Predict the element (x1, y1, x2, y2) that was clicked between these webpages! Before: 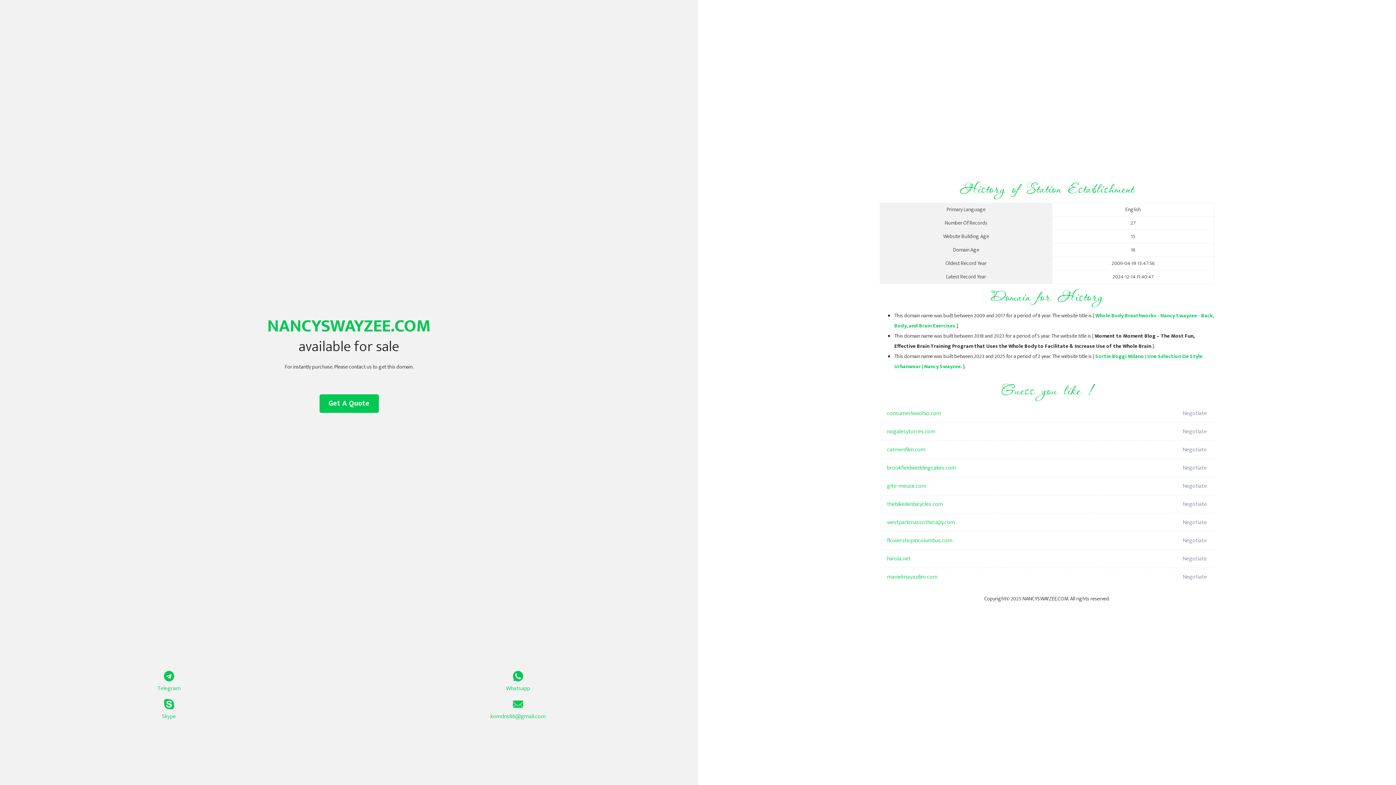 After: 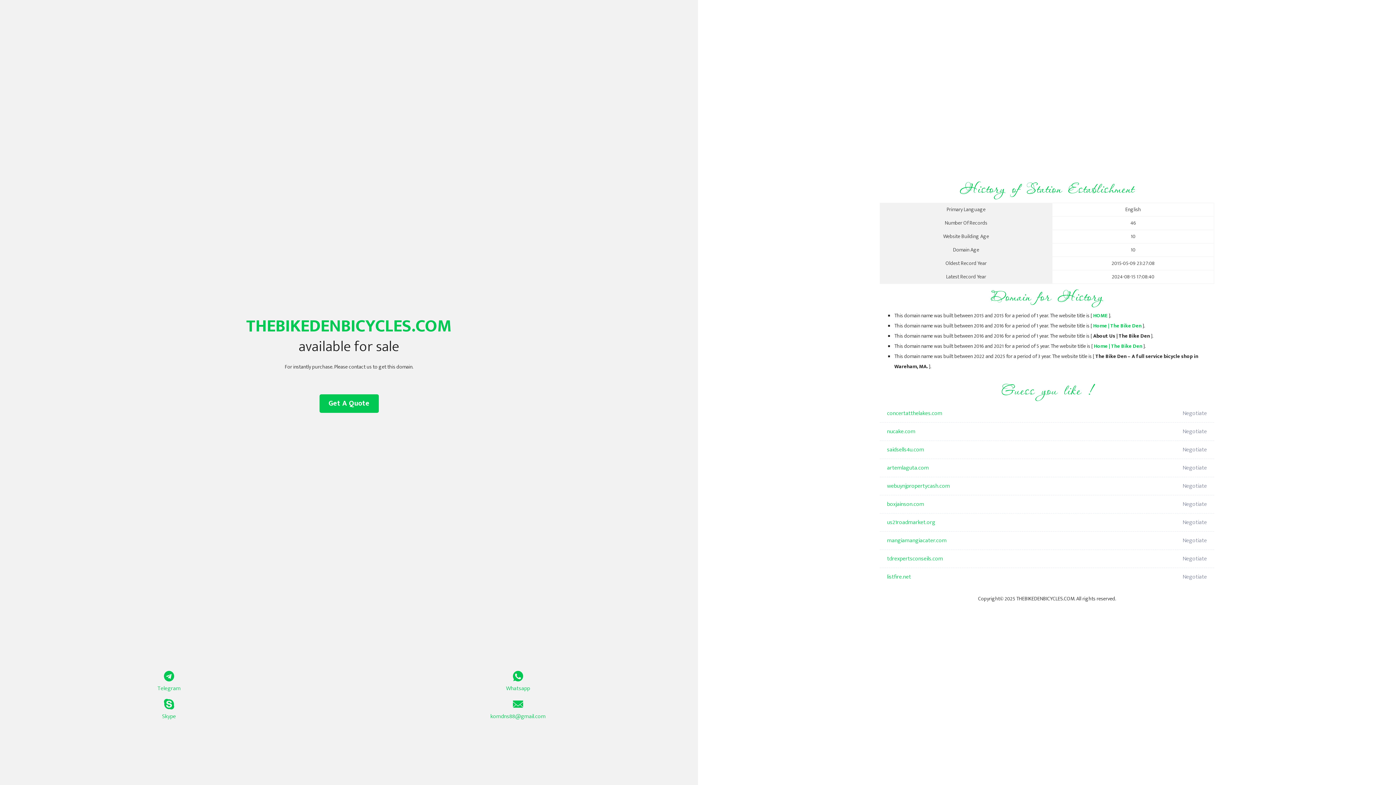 Action: label: thebikedenbicycles.com bbox: (887, 495, 1098, 513)